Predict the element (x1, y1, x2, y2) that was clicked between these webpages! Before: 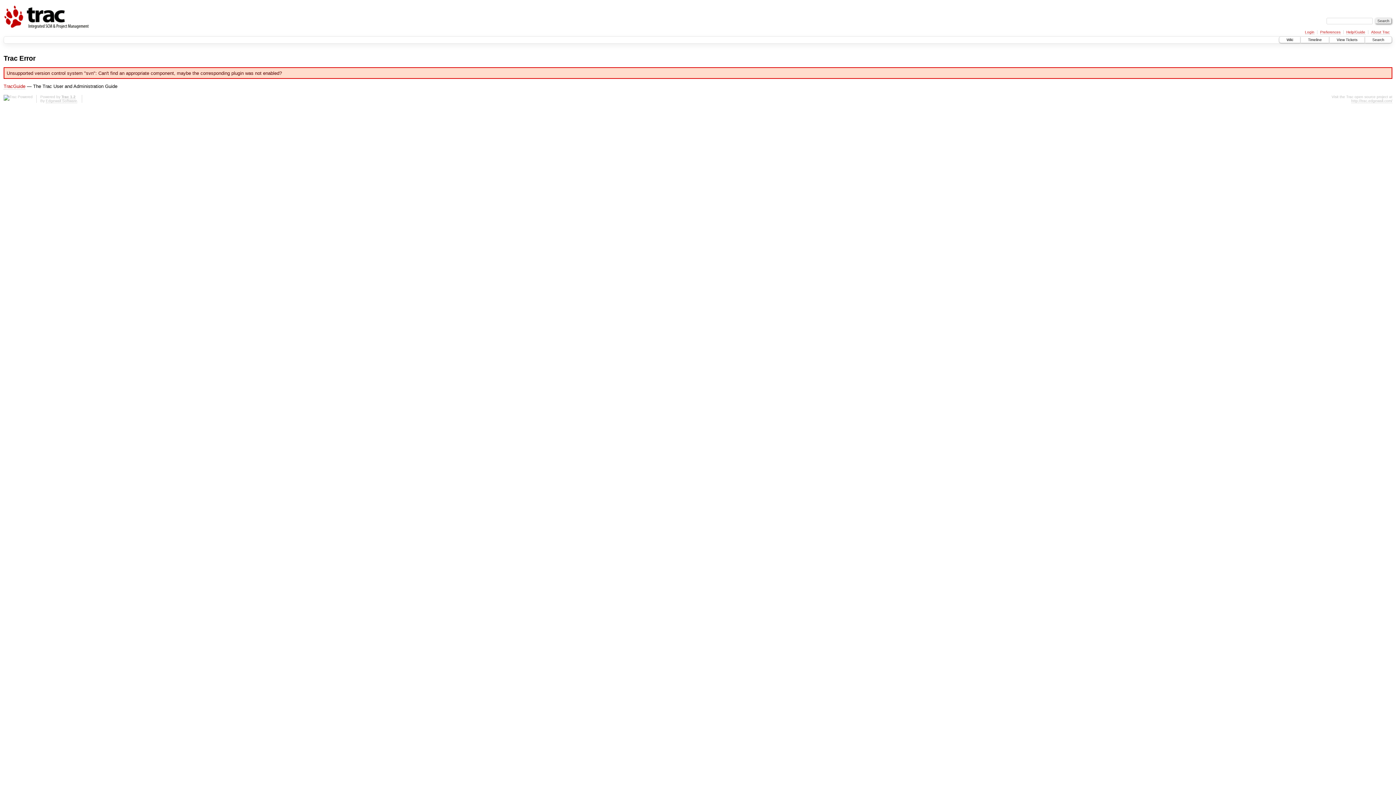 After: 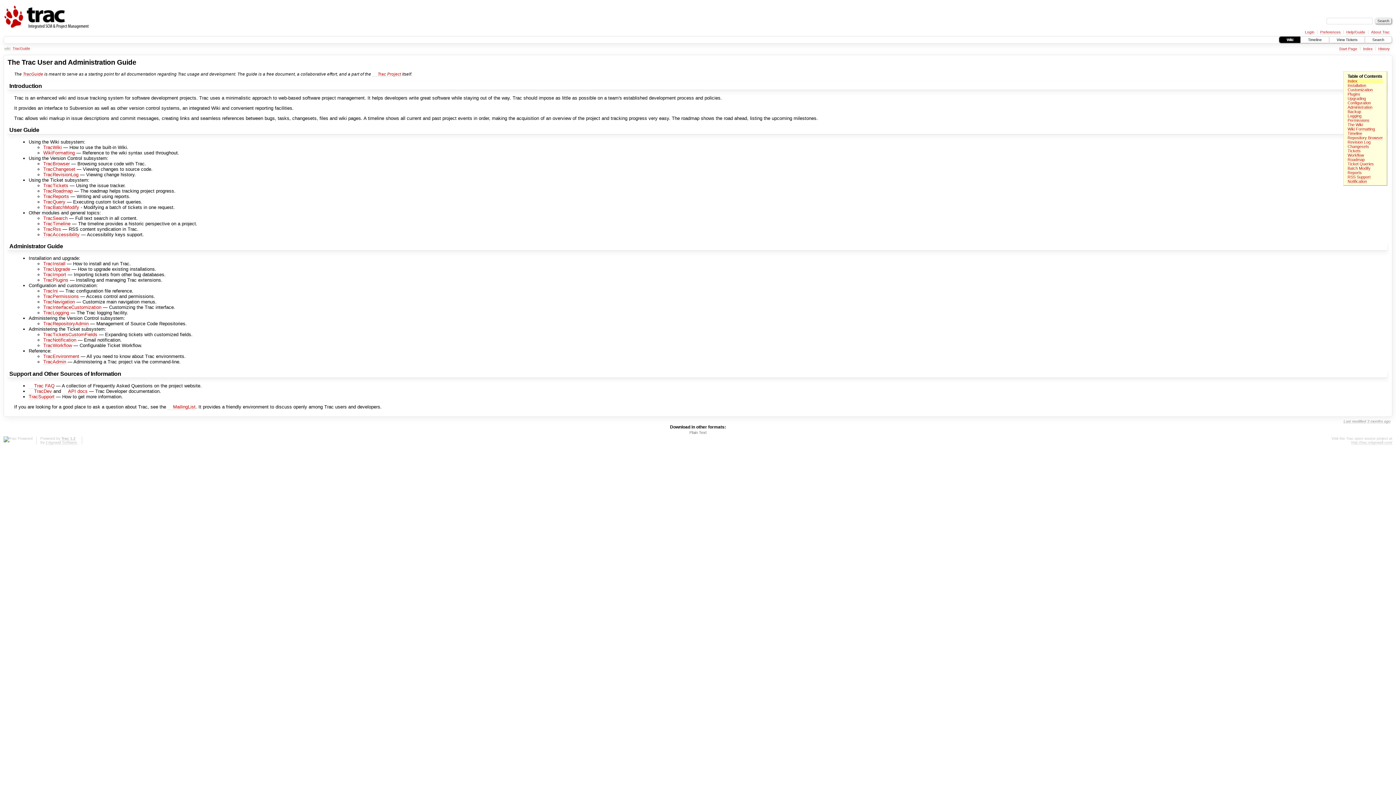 Action: label: Help/Guide bbox: (1346, 30, 1365, 34)